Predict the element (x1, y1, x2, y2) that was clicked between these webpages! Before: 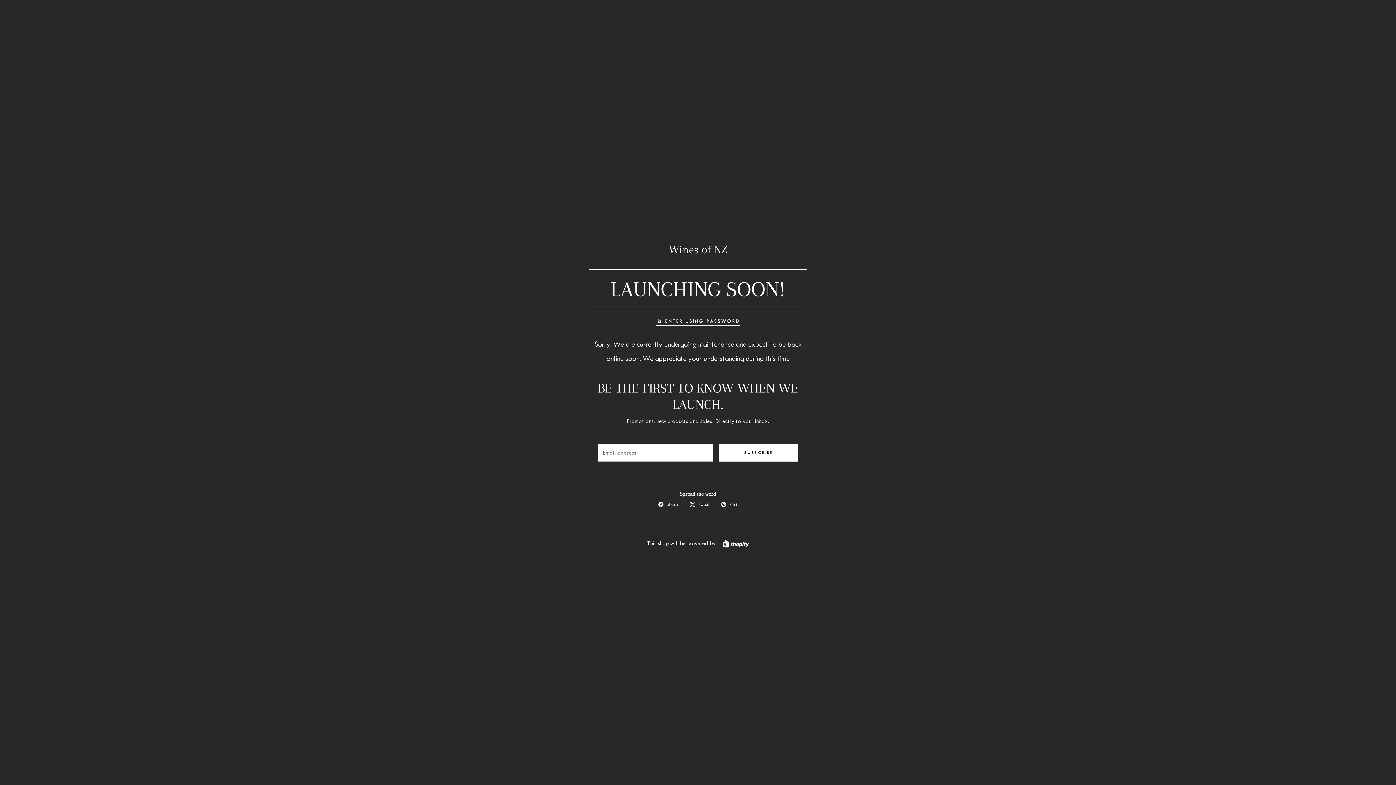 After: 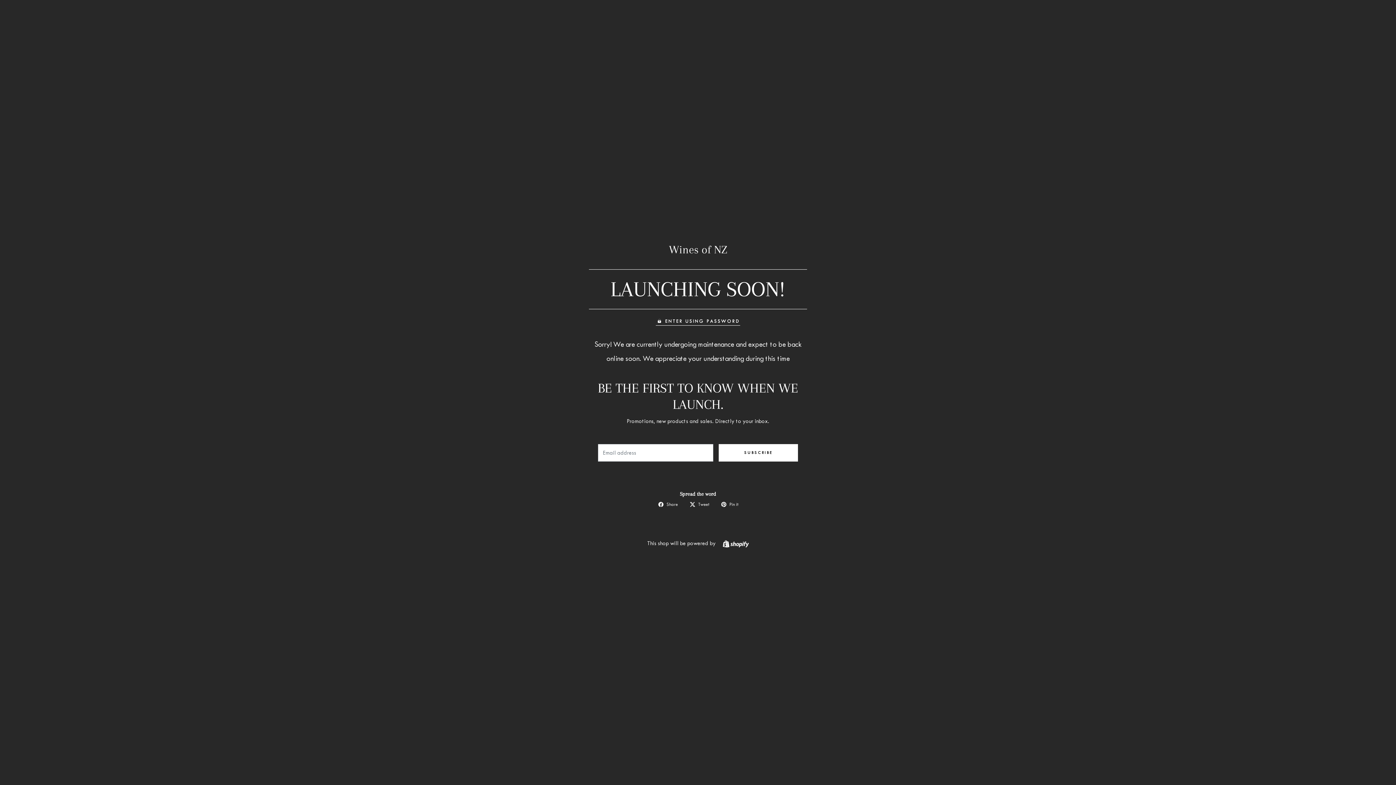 Action: bbox: (689, 500, 709, 509) label: Tweet